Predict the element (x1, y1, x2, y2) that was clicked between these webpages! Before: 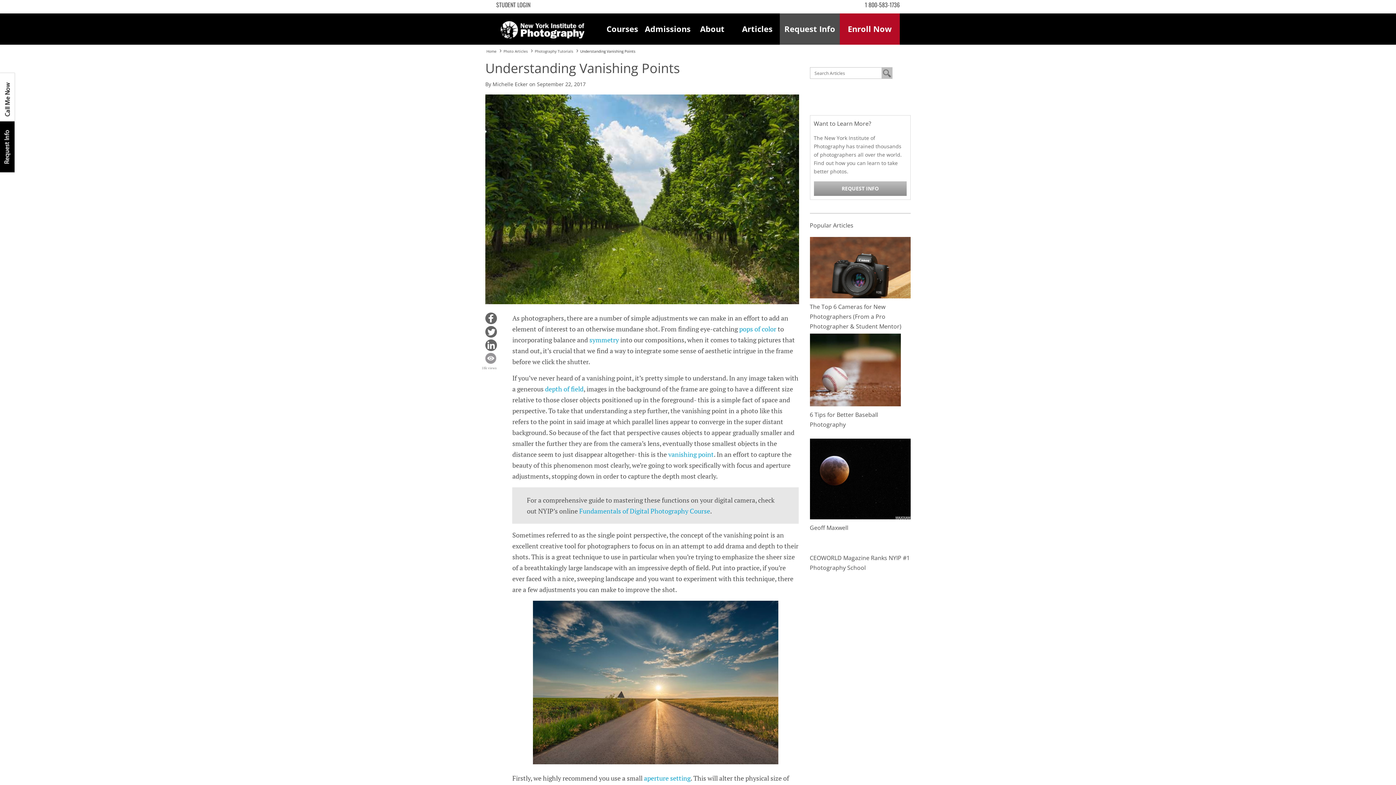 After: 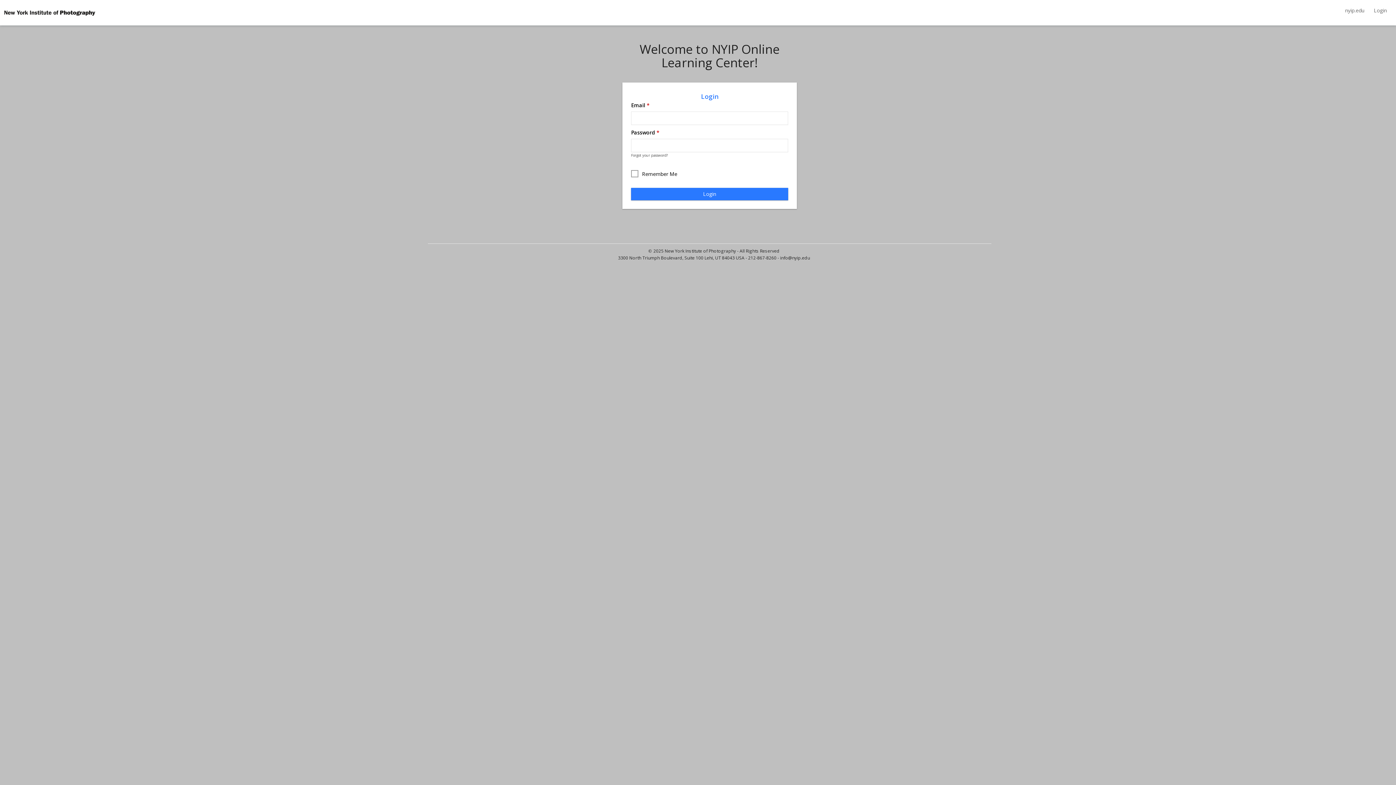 Action: bbox: (496, 0, 530, 9) label: STUDENT LOGIN